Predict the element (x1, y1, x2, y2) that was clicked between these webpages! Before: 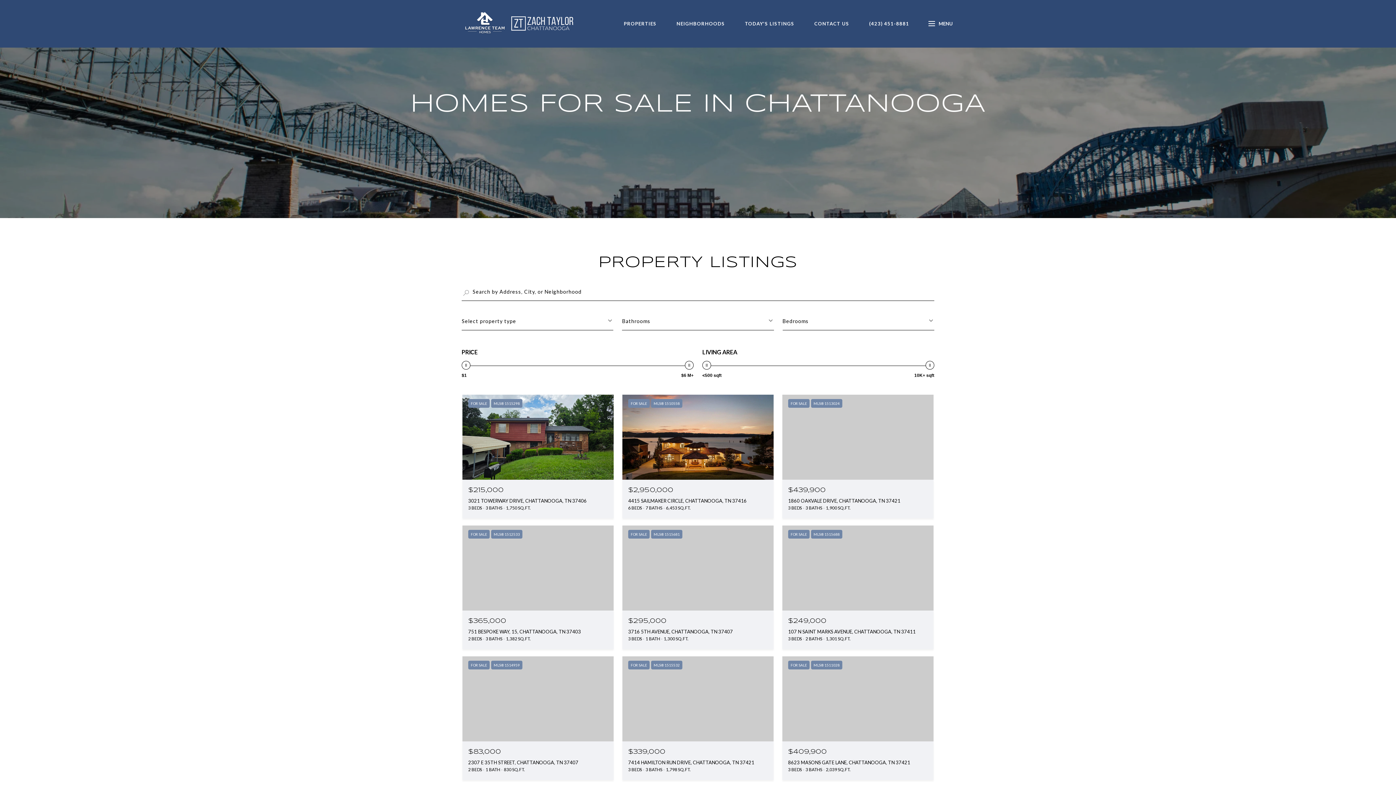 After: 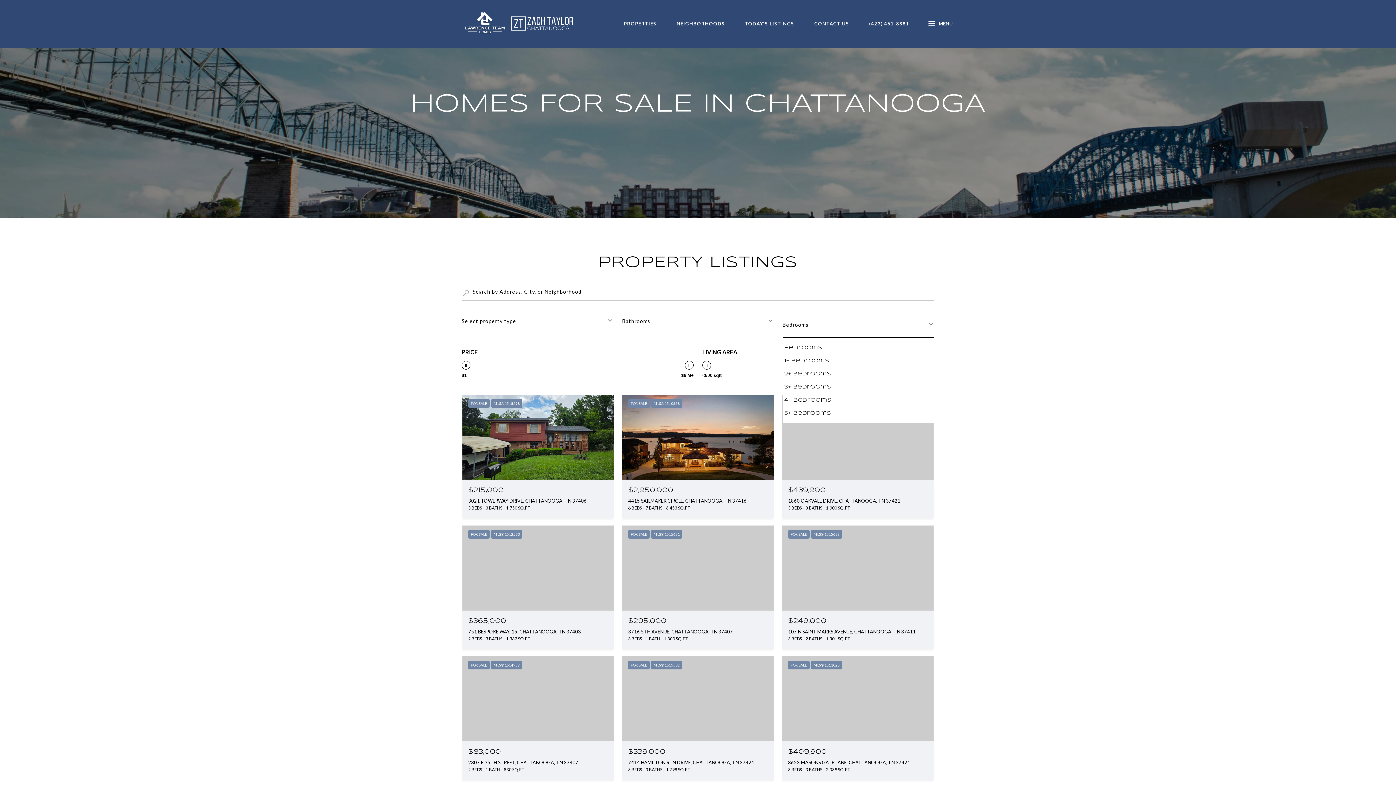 Action: bbox: (782, 312, 934, 330) label: Bedrooms